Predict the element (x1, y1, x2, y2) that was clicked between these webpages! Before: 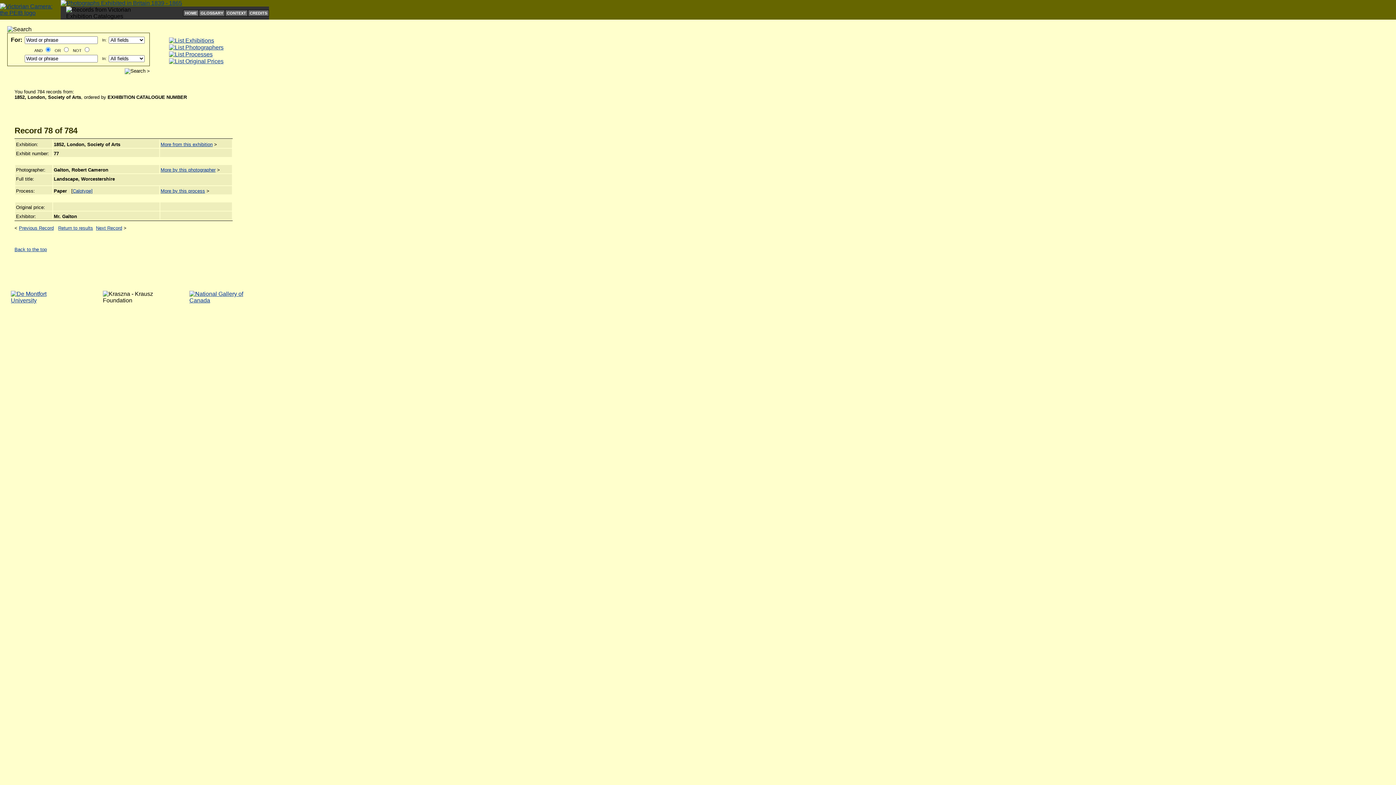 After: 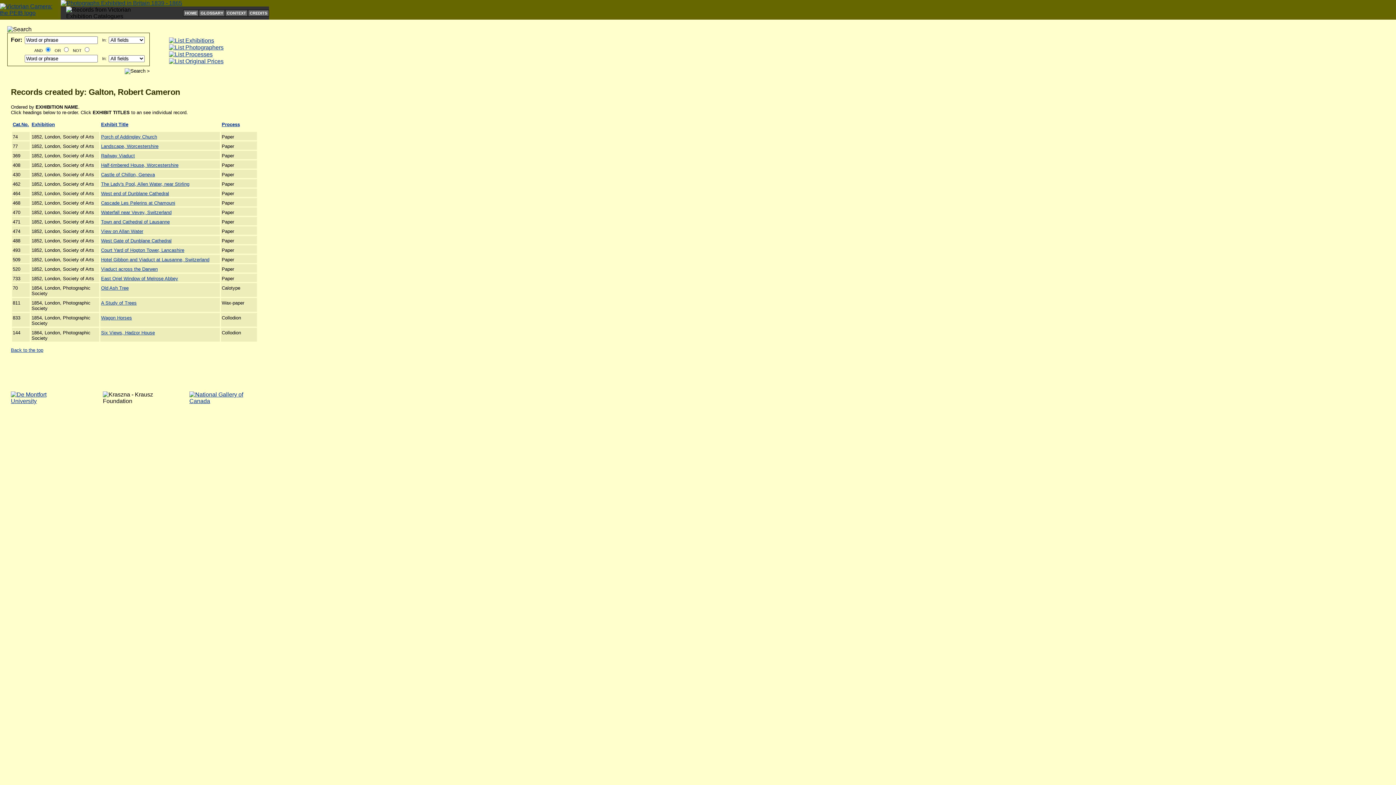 Action: bbox: (160, 167, 215, 172) label: More by this photographer